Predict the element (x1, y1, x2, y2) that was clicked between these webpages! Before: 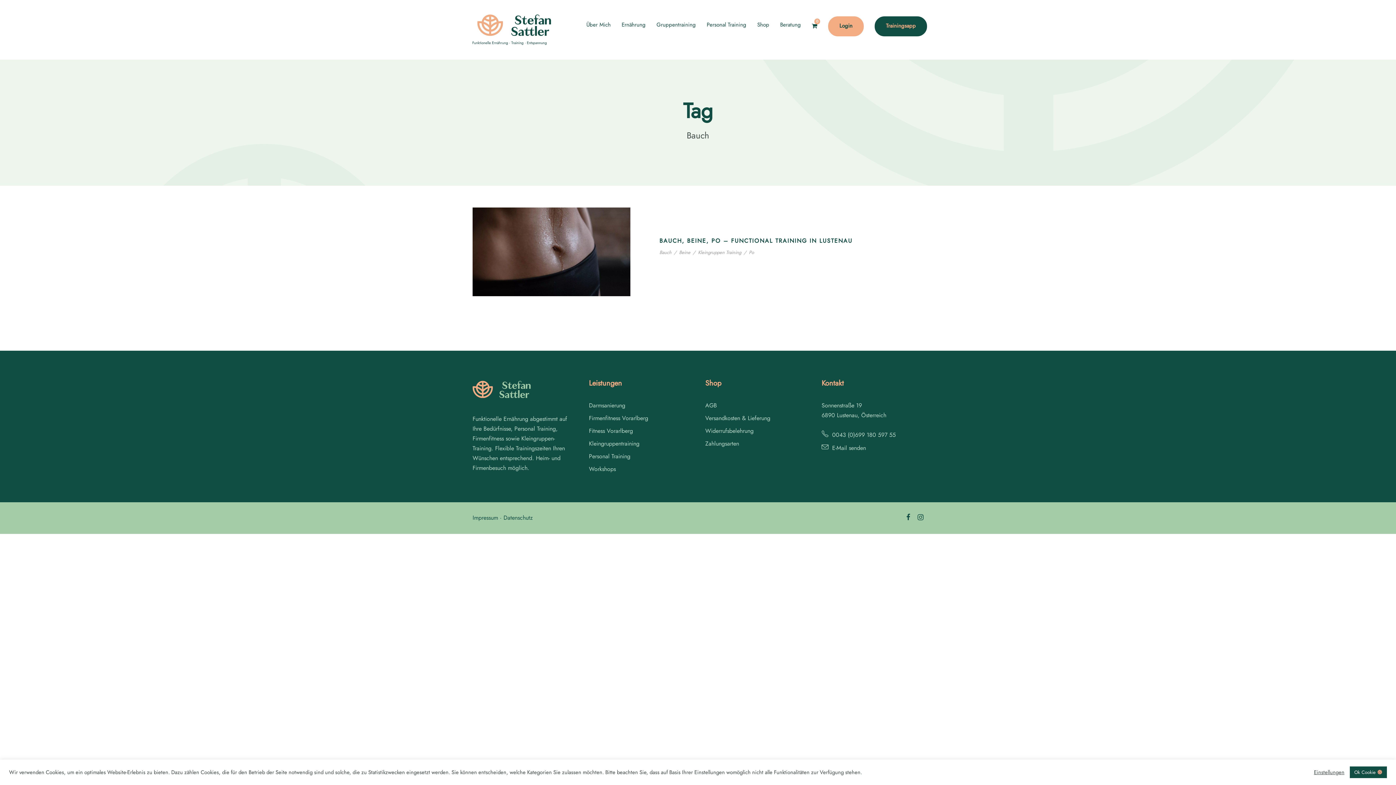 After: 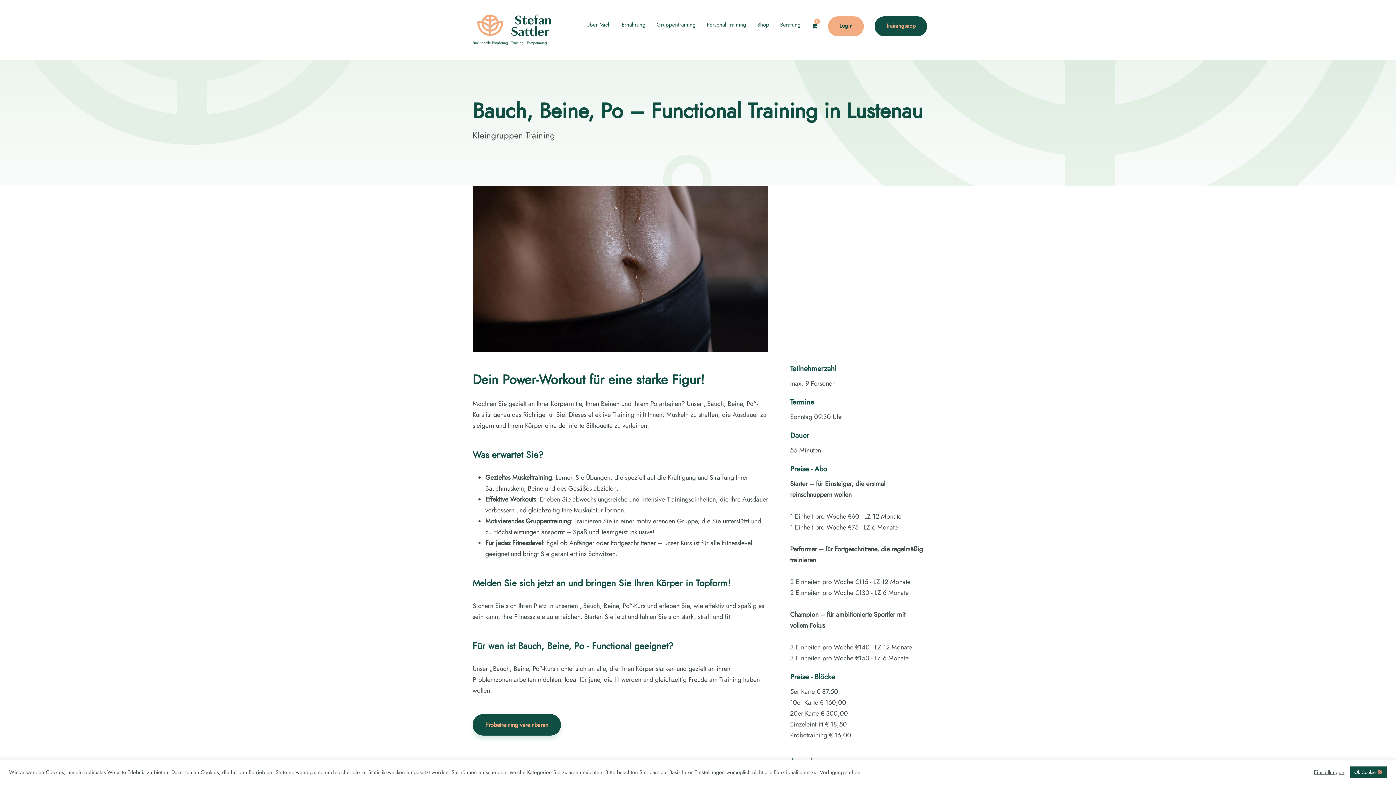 Action: bbox: (659, 236, 852, 245) label: BAUCH, BEINE, PO – FUNCTIONAL TRAINING IN LUSTENAU